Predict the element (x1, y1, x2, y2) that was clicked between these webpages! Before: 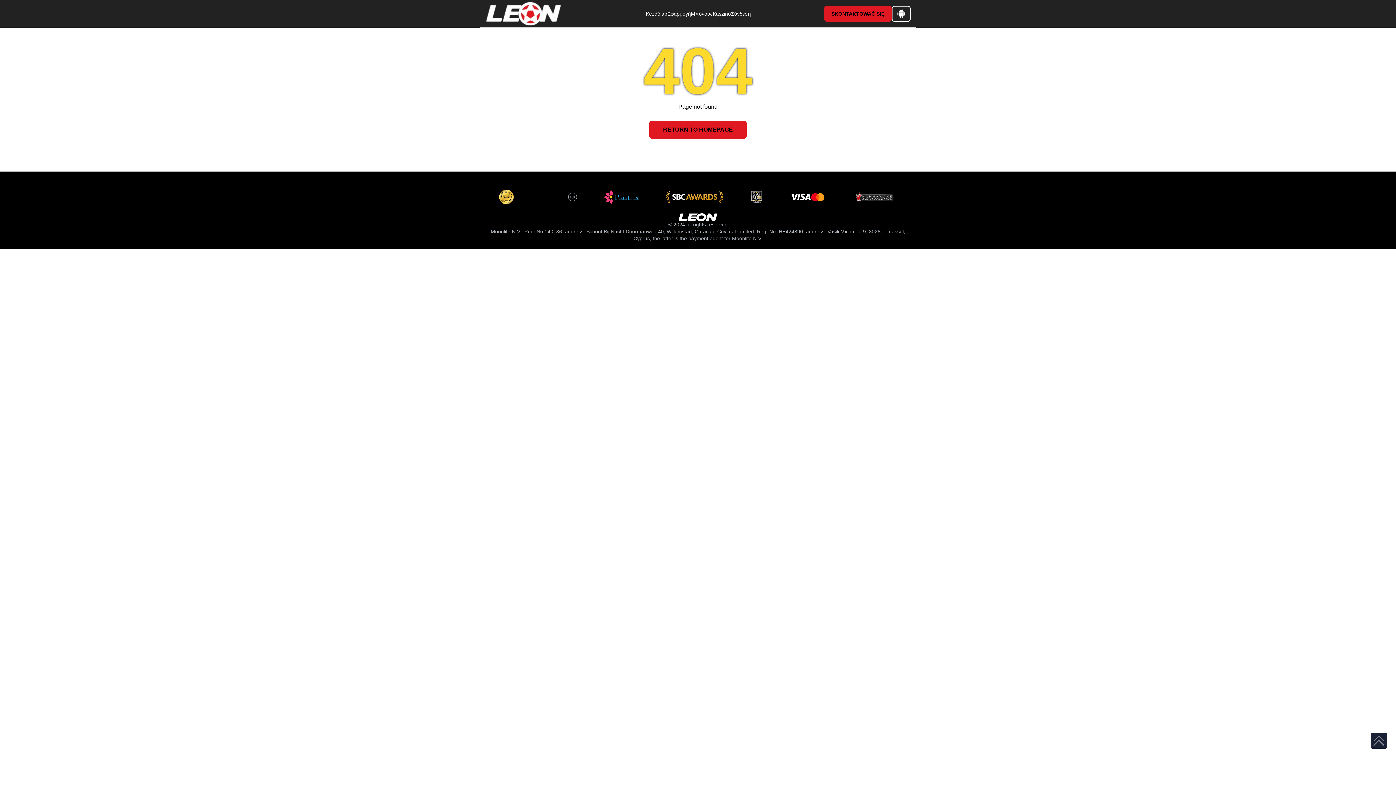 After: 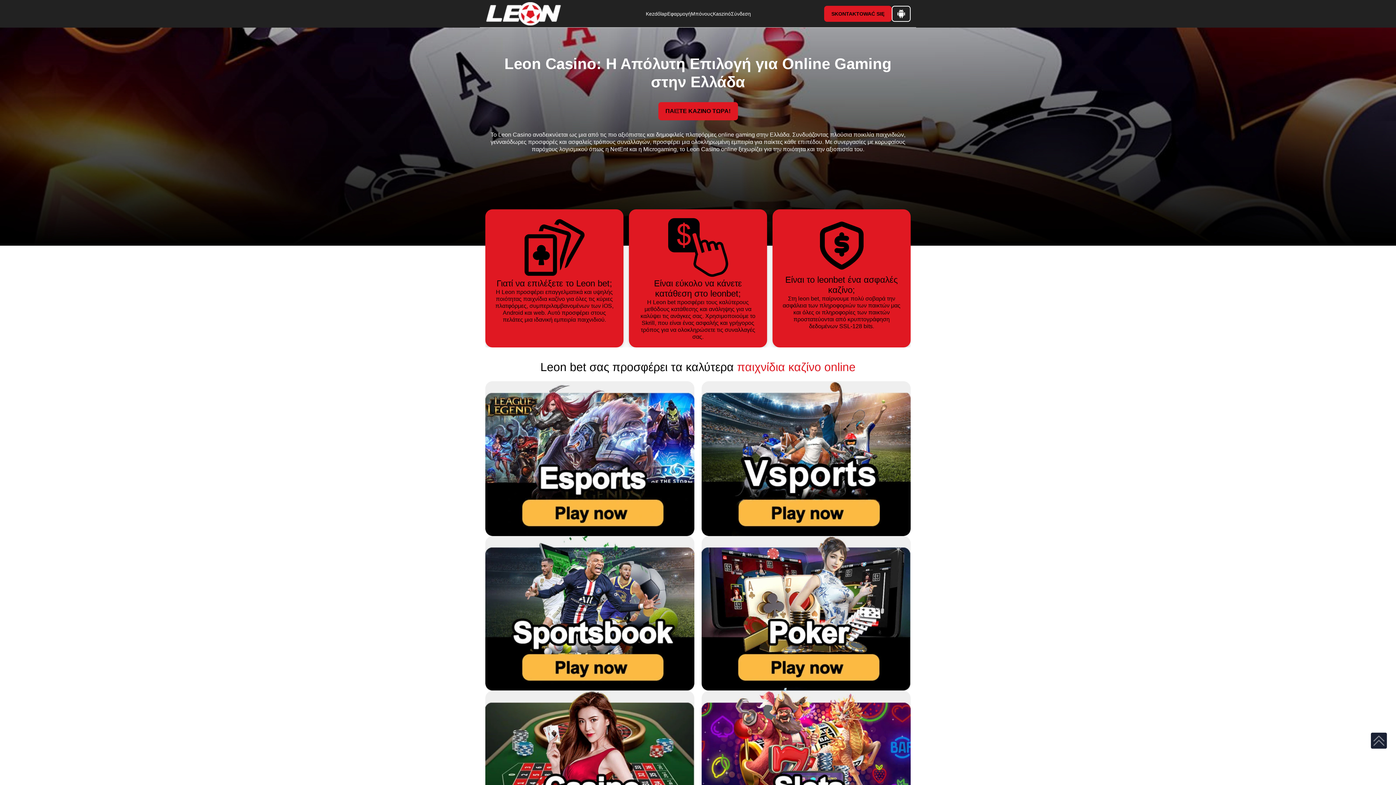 Action: bbox: (790, 188, 824, 206)